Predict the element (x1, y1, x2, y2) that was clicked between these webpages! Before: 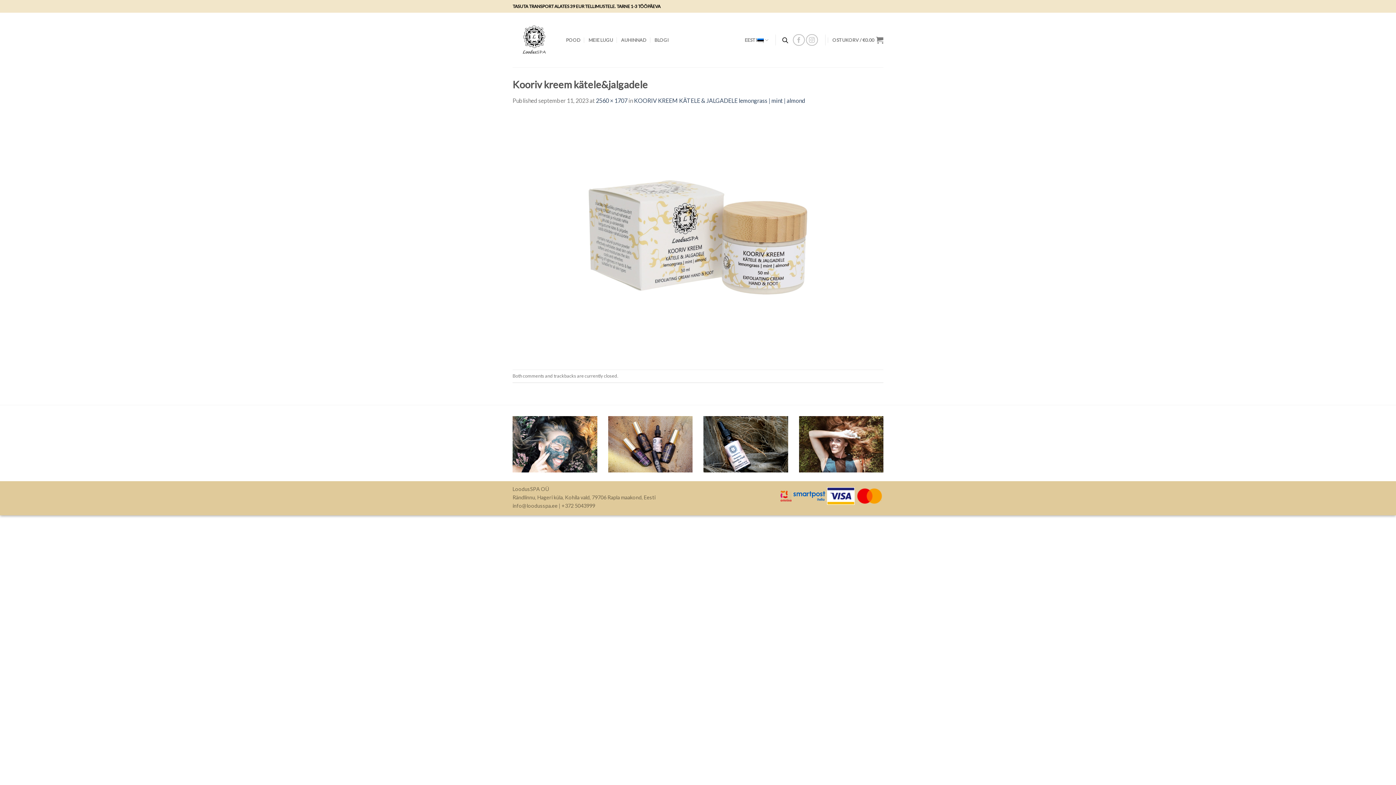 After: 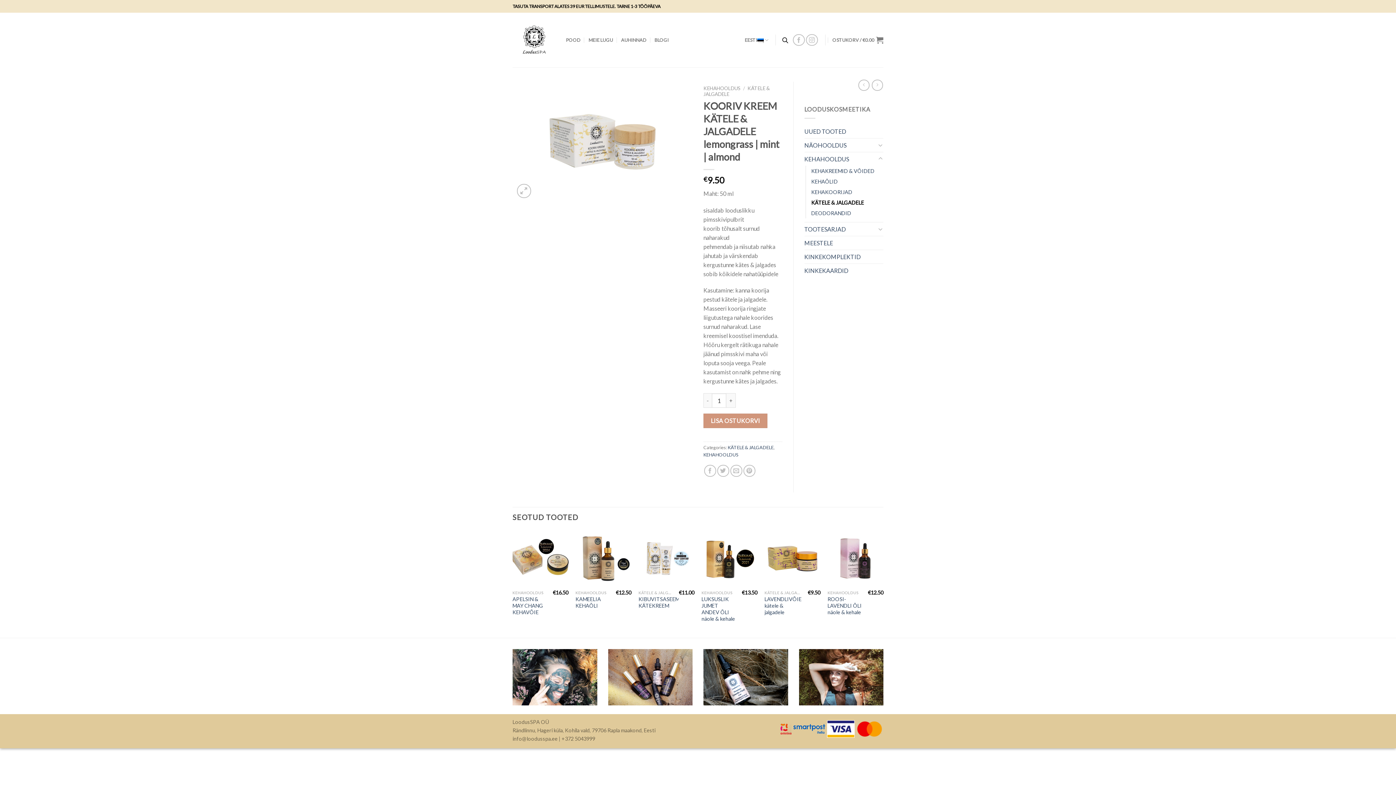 Action: label: KOORIV KREEM KÄTELE & JALGADELE lemongrass | mint | almond bbox: (634, 96, 805, 103)